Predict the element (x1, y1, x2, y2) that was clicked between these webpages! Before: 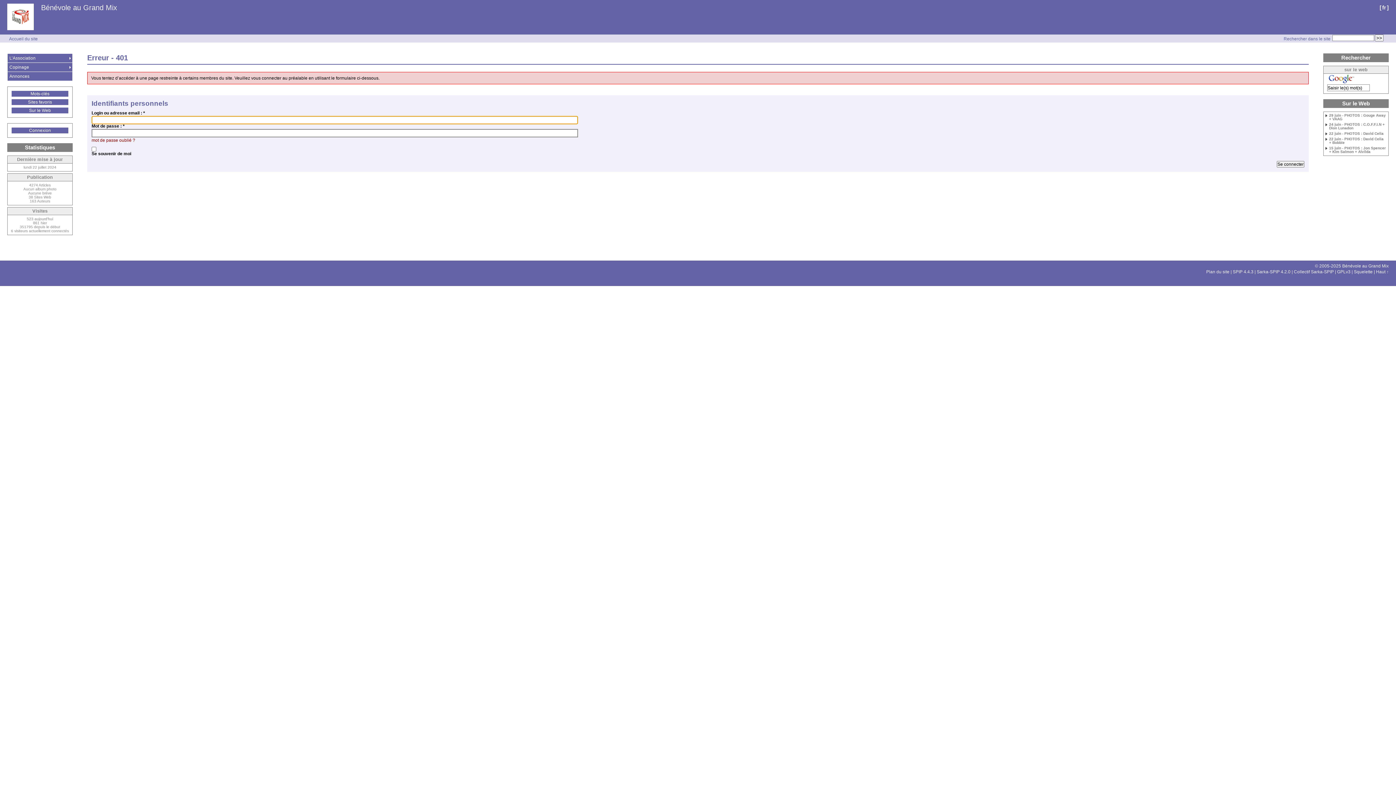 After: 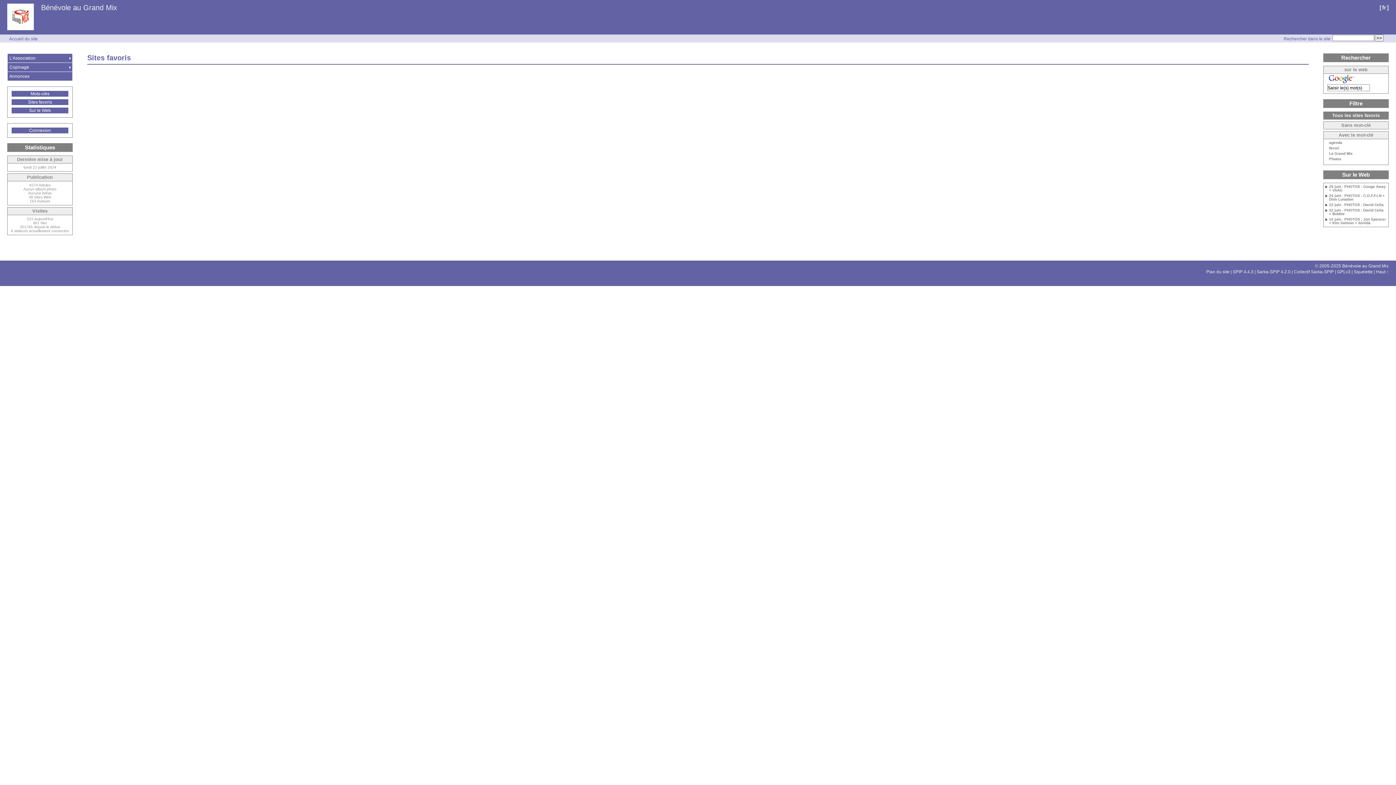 Action: bbox: (11, 99, 68, 105) label: Sites favoris